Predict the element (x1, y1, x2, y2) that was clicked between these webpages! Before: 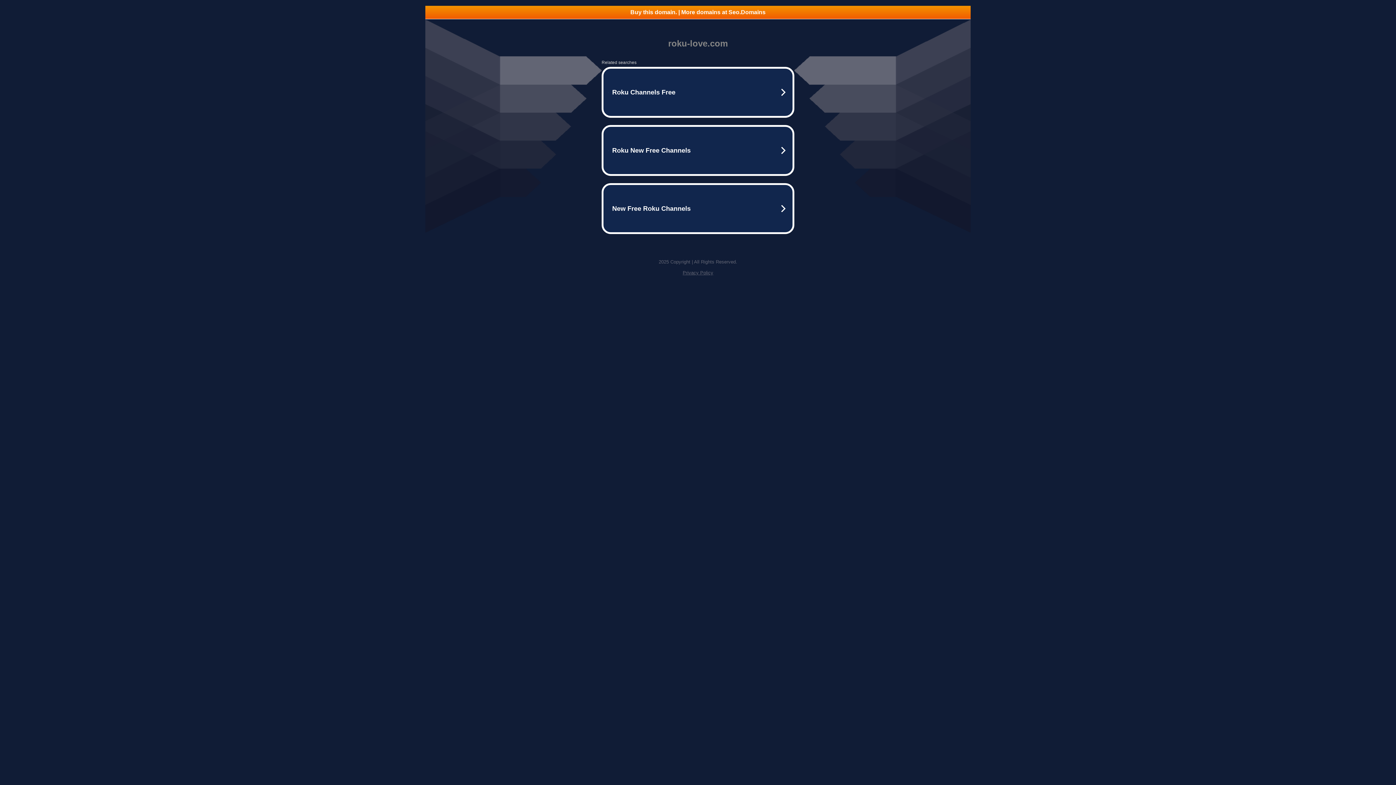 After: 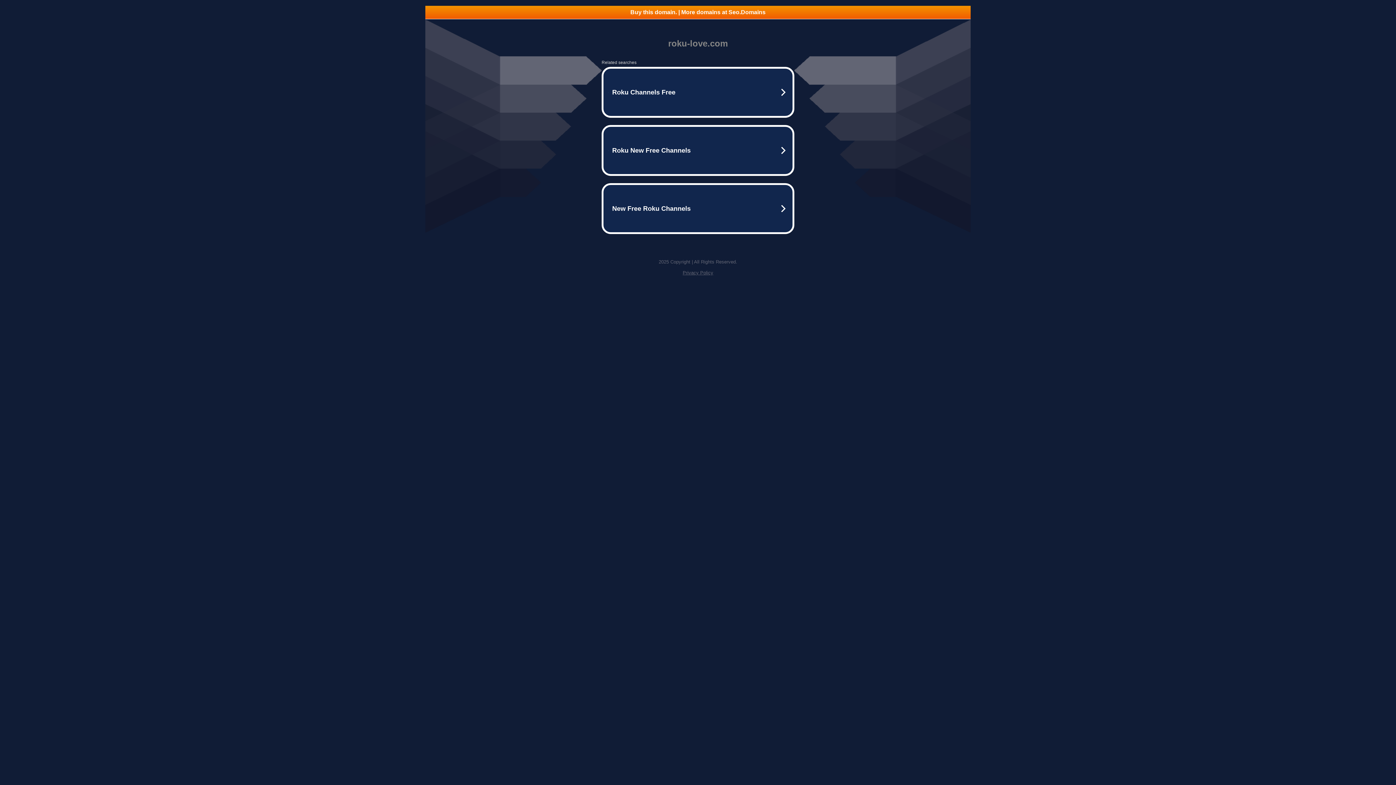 Action: label: Privacy Policy bbox: (682, 270, 713, 275)